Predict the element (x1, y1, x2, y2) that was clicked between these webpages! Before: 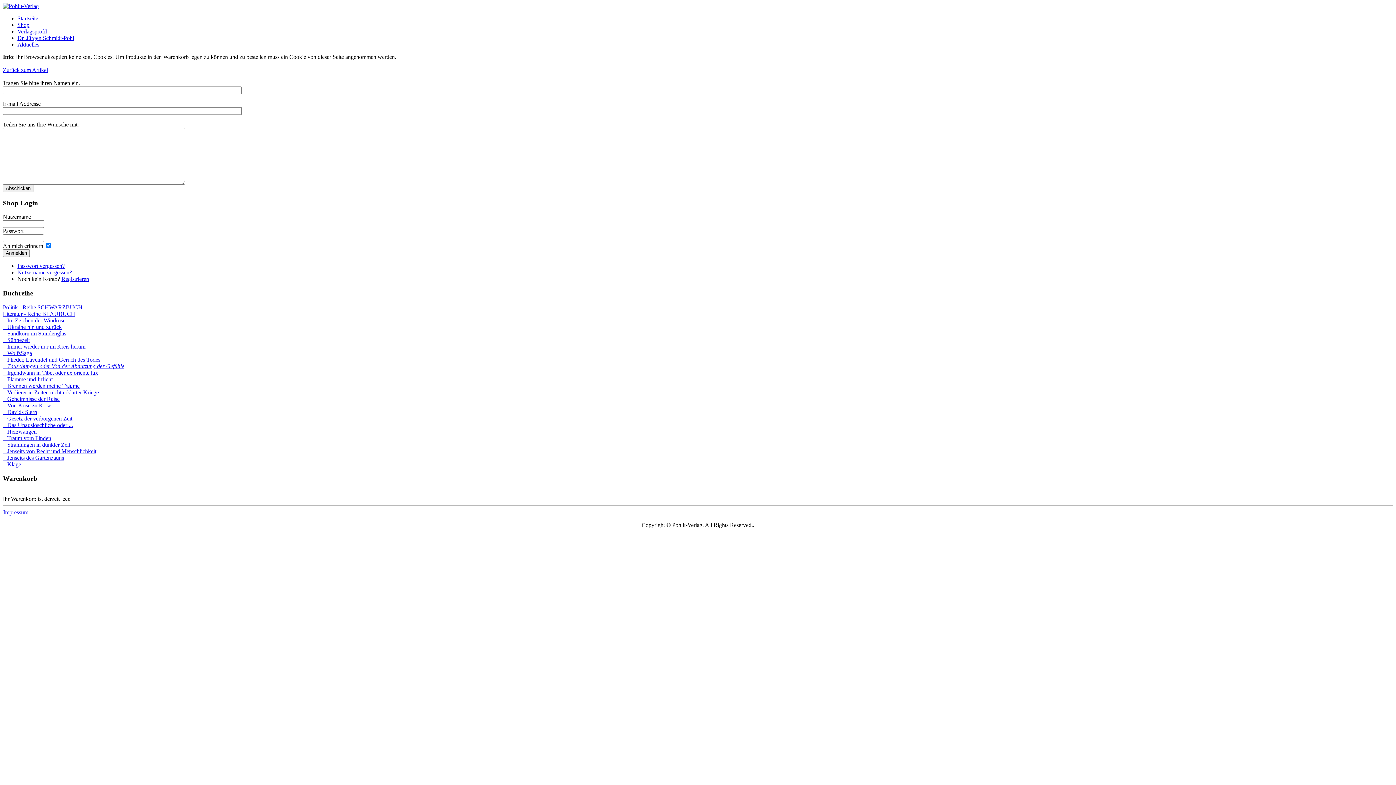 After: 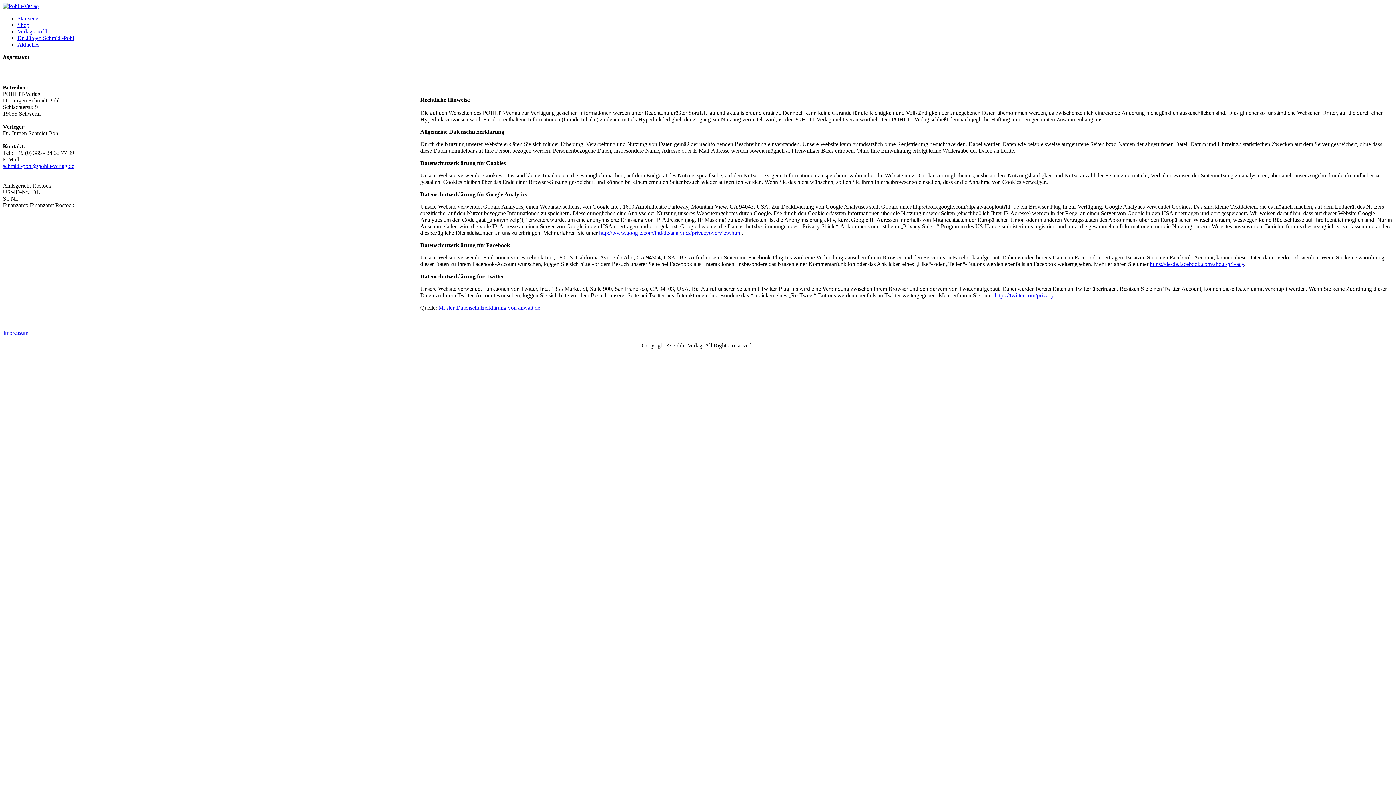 Action: label: Impressum bbox: (3, 509, 28, 515)